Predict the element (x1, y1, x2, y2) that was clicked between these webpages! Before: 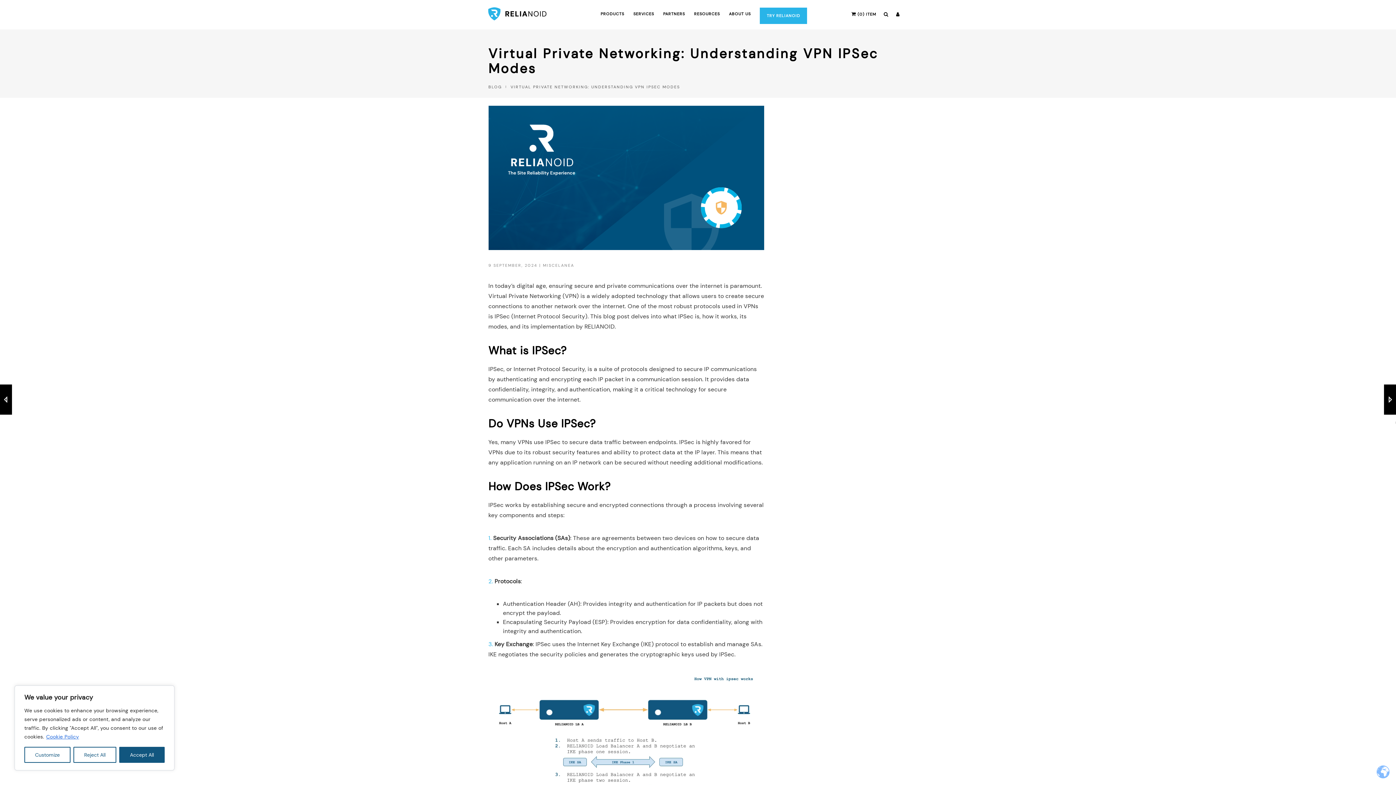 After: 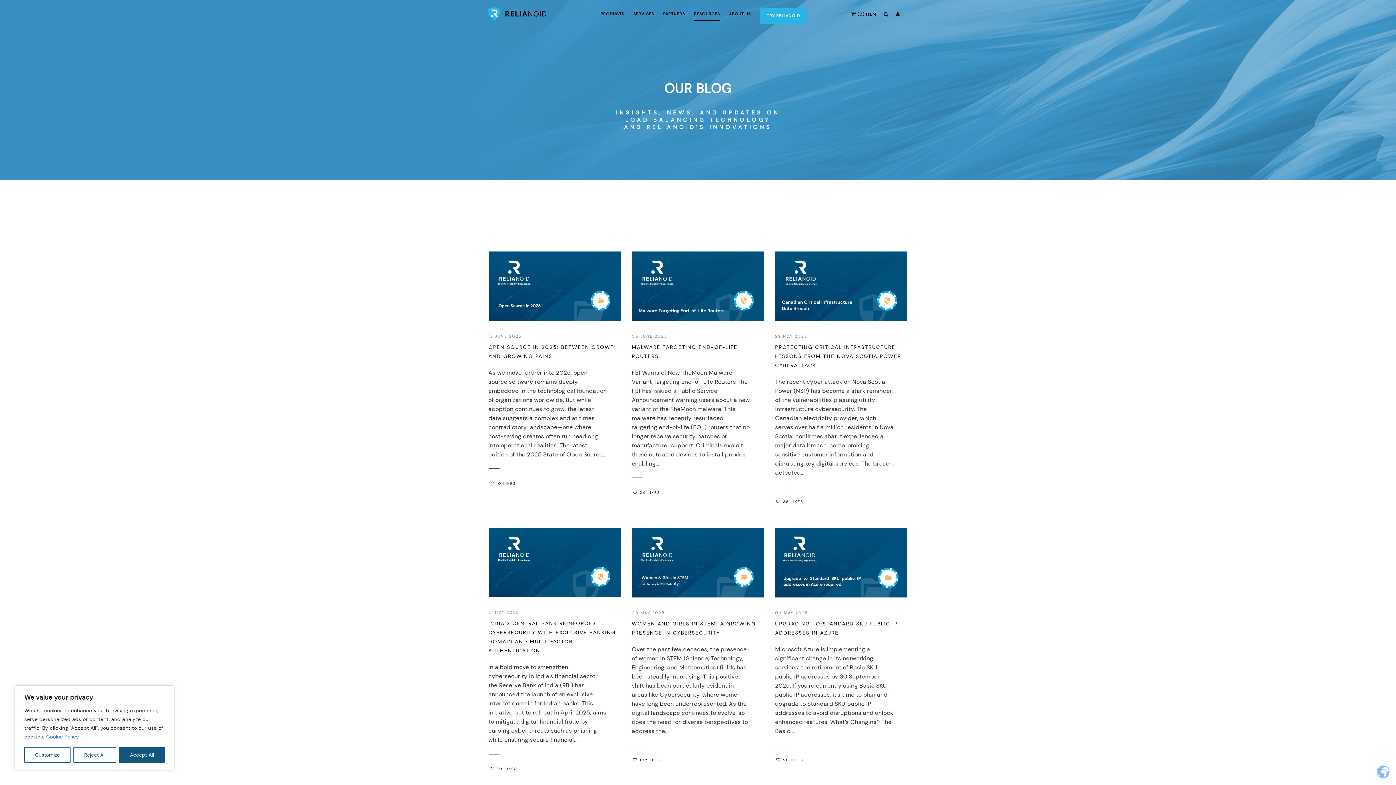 Action: bbox: (488, 84, 502, 89) label: BLOG